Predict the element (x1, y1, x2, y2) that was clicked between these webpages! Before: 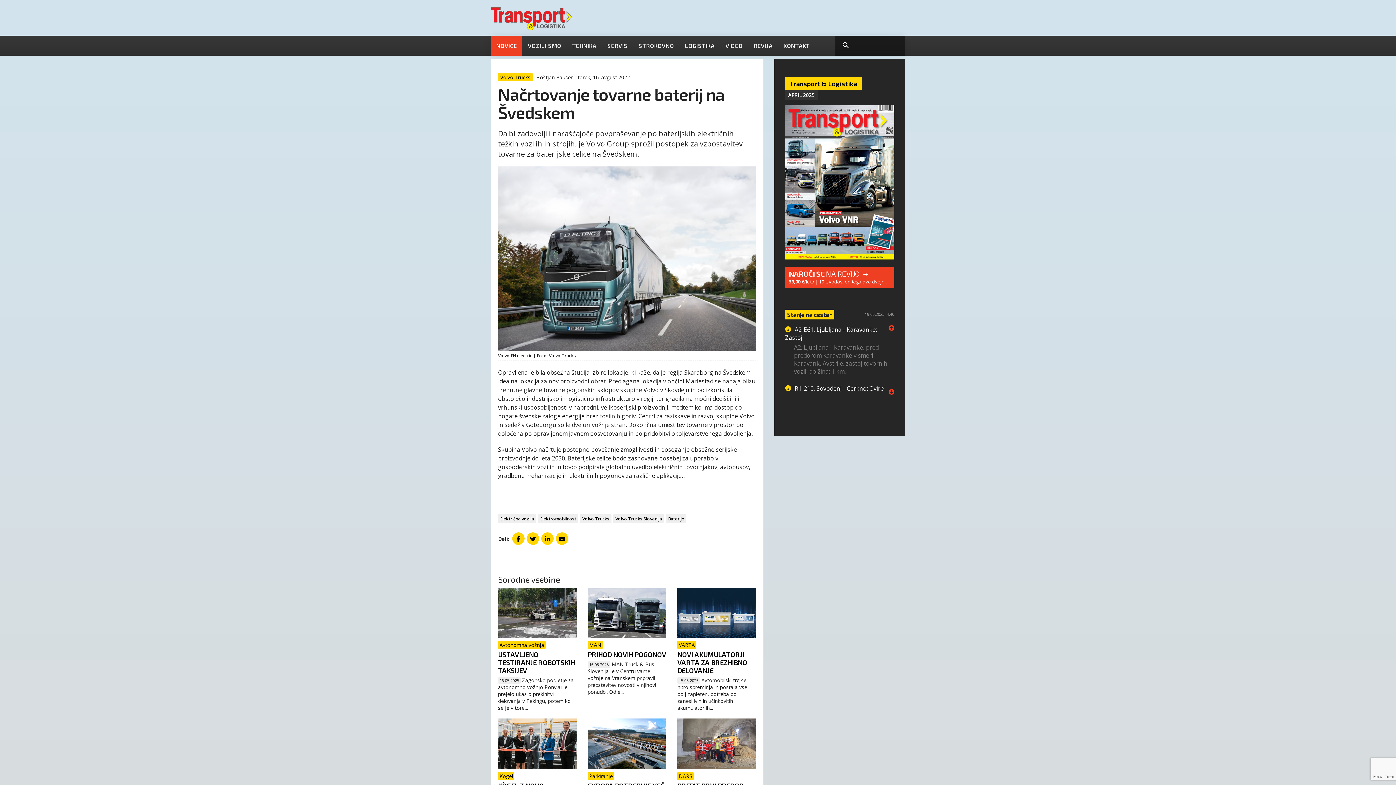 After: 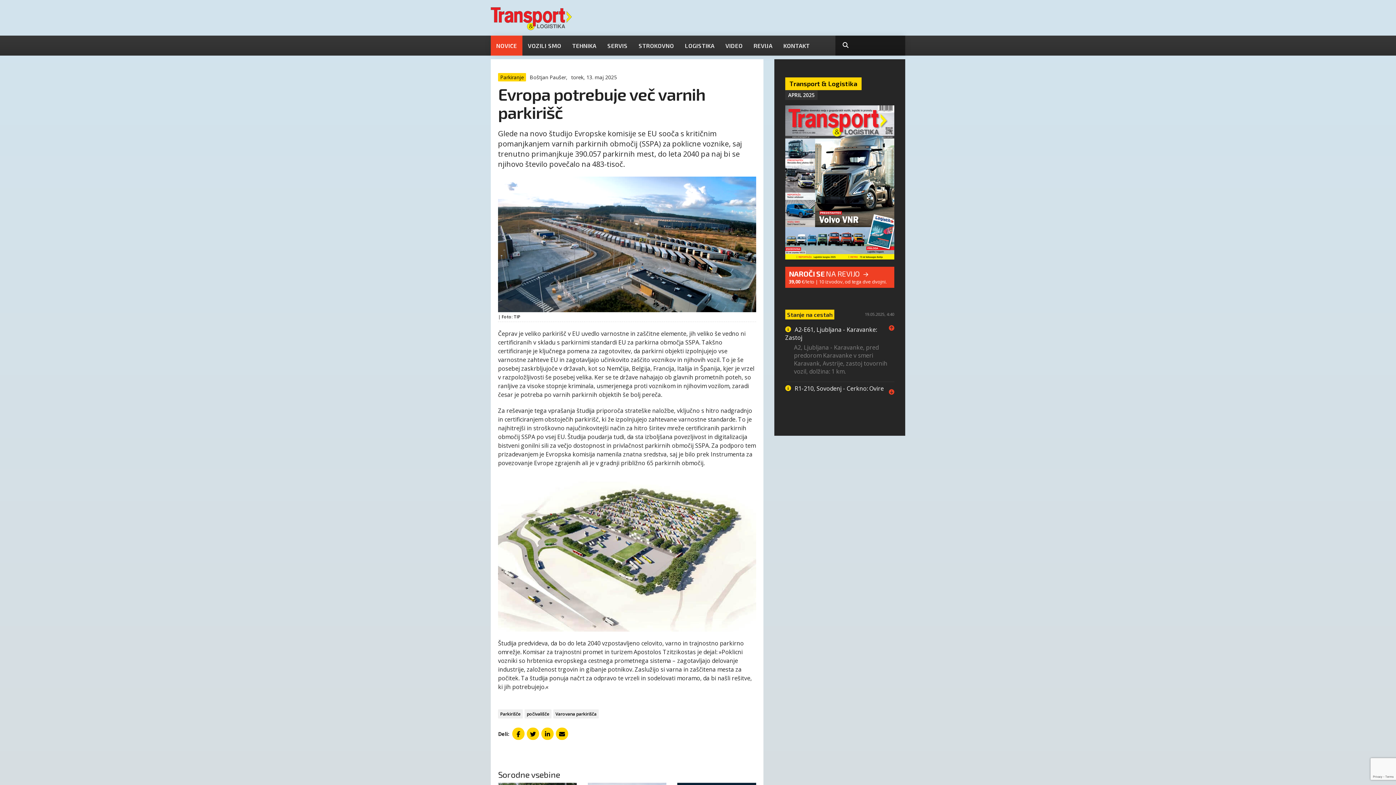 Action: bbox: (587, 718, 666, 769)